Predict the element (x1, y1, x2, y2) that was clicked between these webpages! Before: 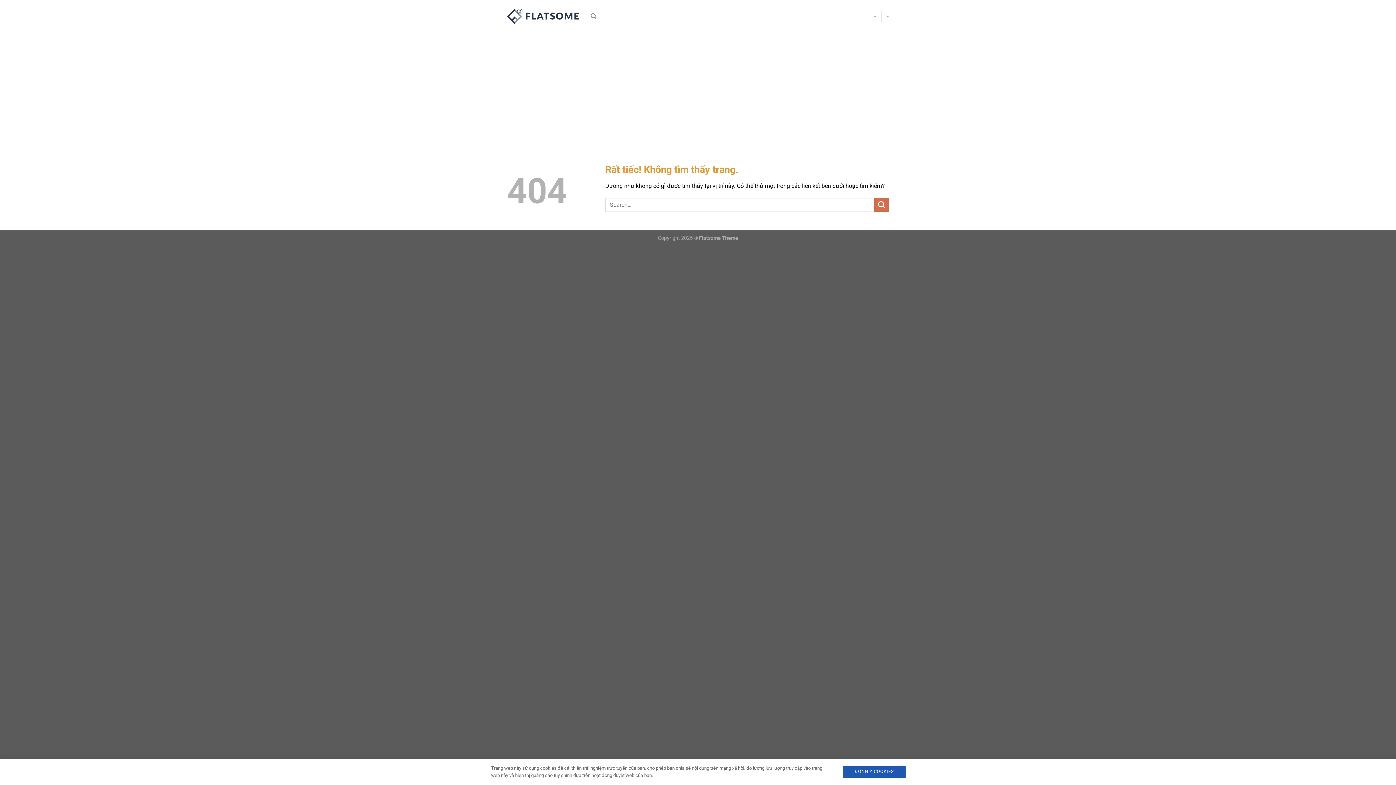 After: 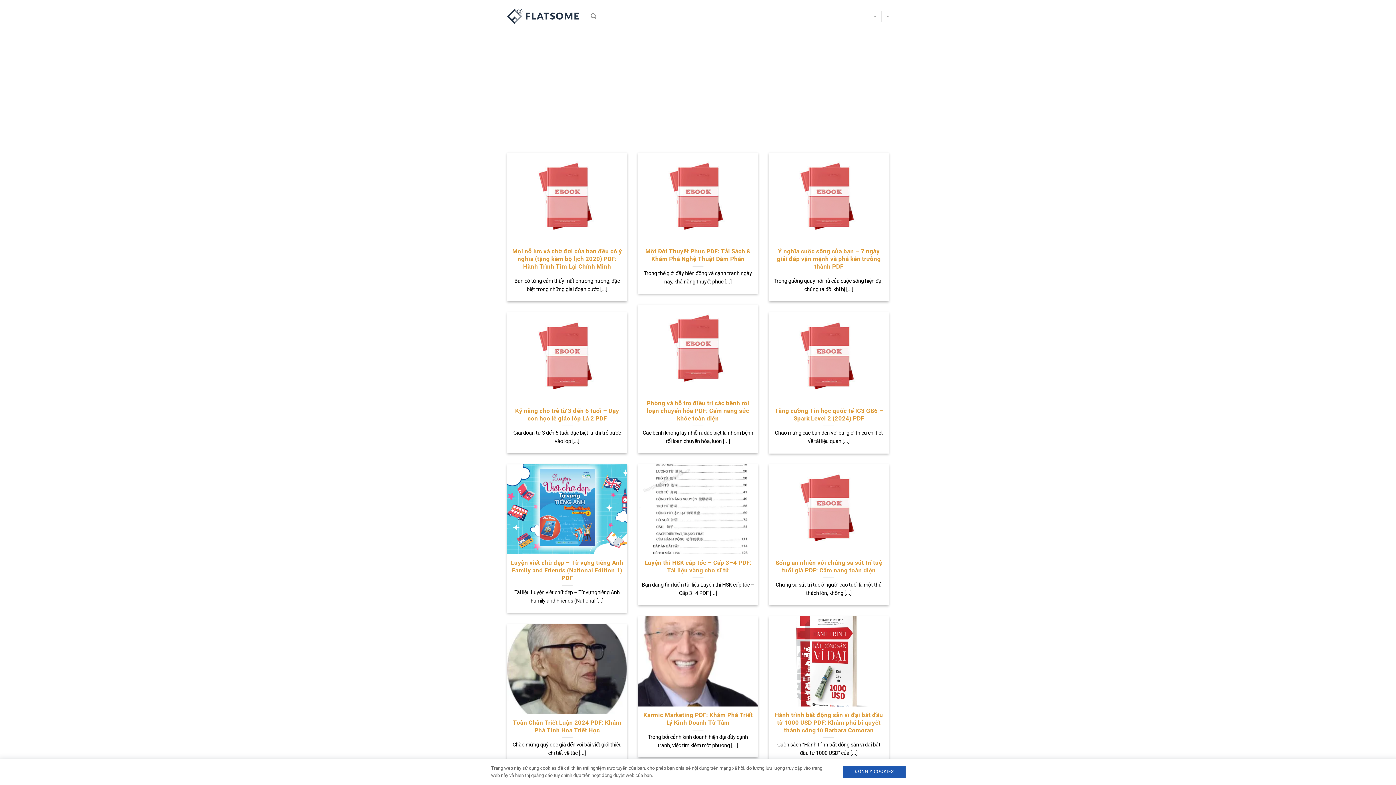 Action: bbox: (507, 8, 580, 24)